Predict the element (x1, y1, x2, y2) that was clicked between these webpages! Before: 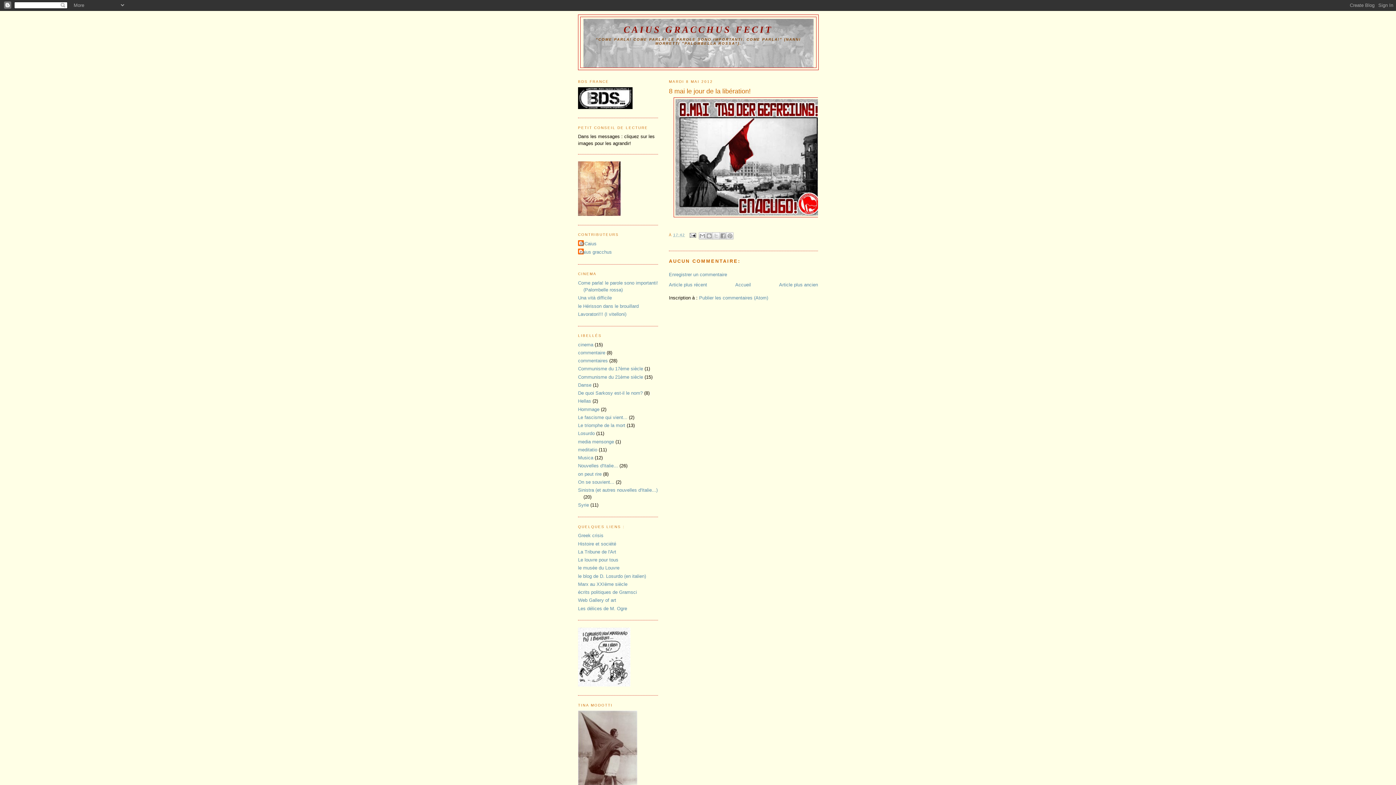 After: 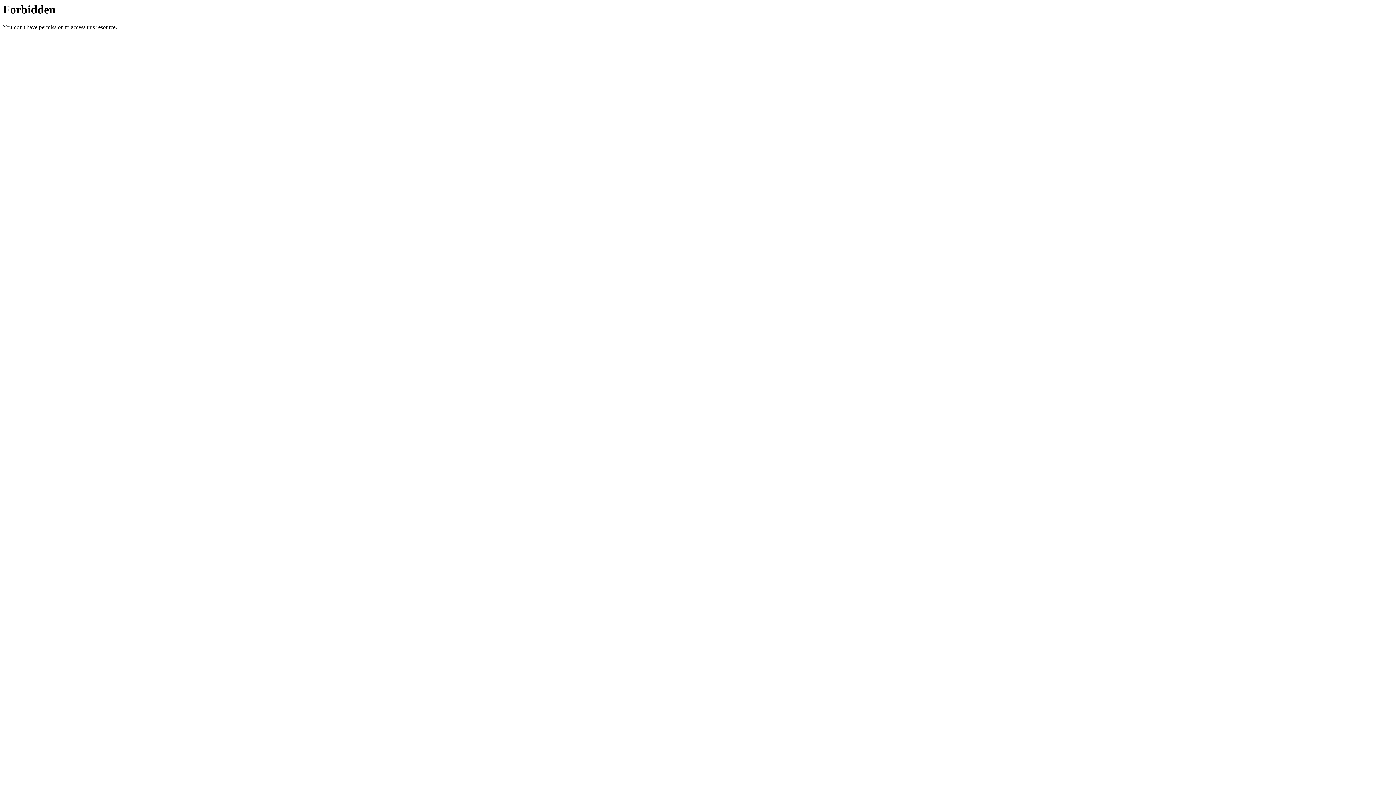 Action: bbox: (578, 549, 616, 554) label: La Tribune de l'Art